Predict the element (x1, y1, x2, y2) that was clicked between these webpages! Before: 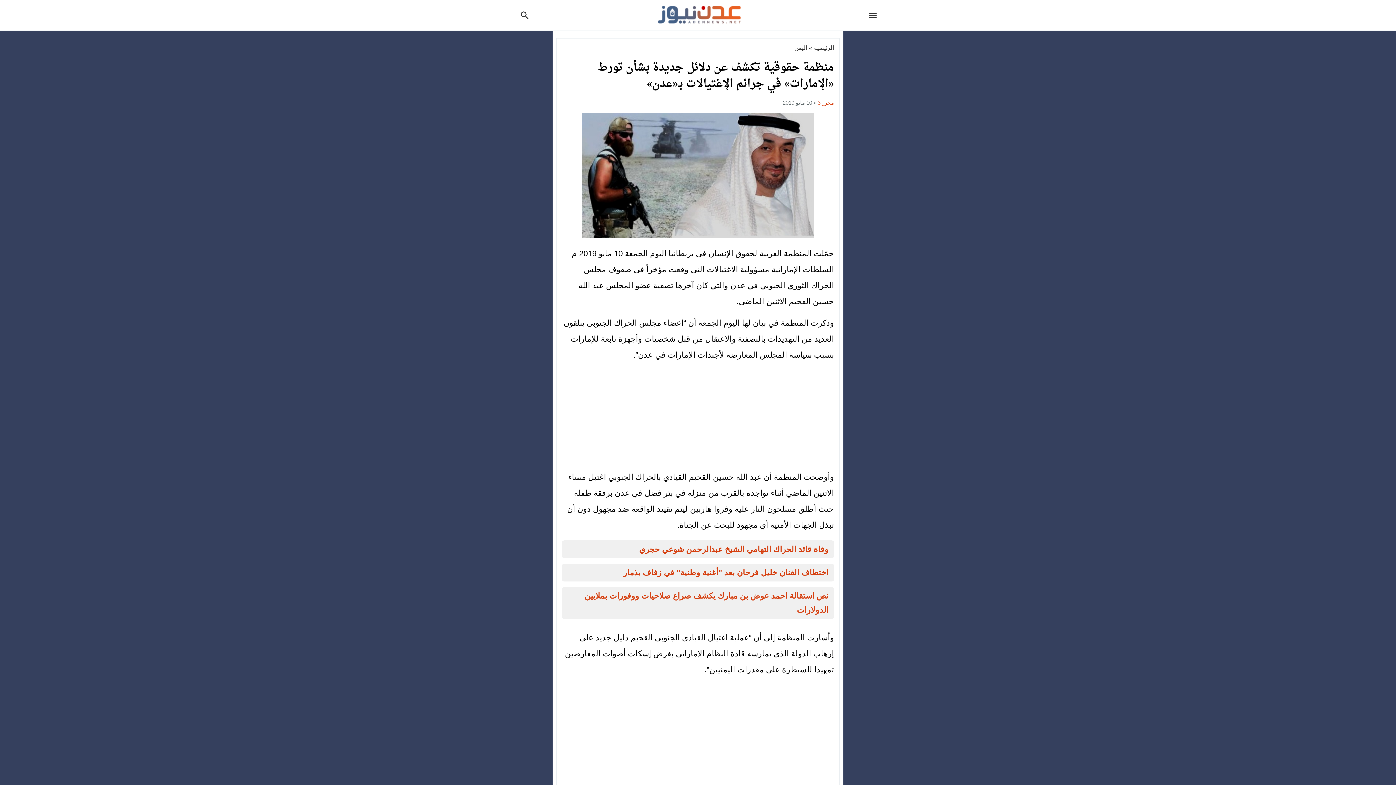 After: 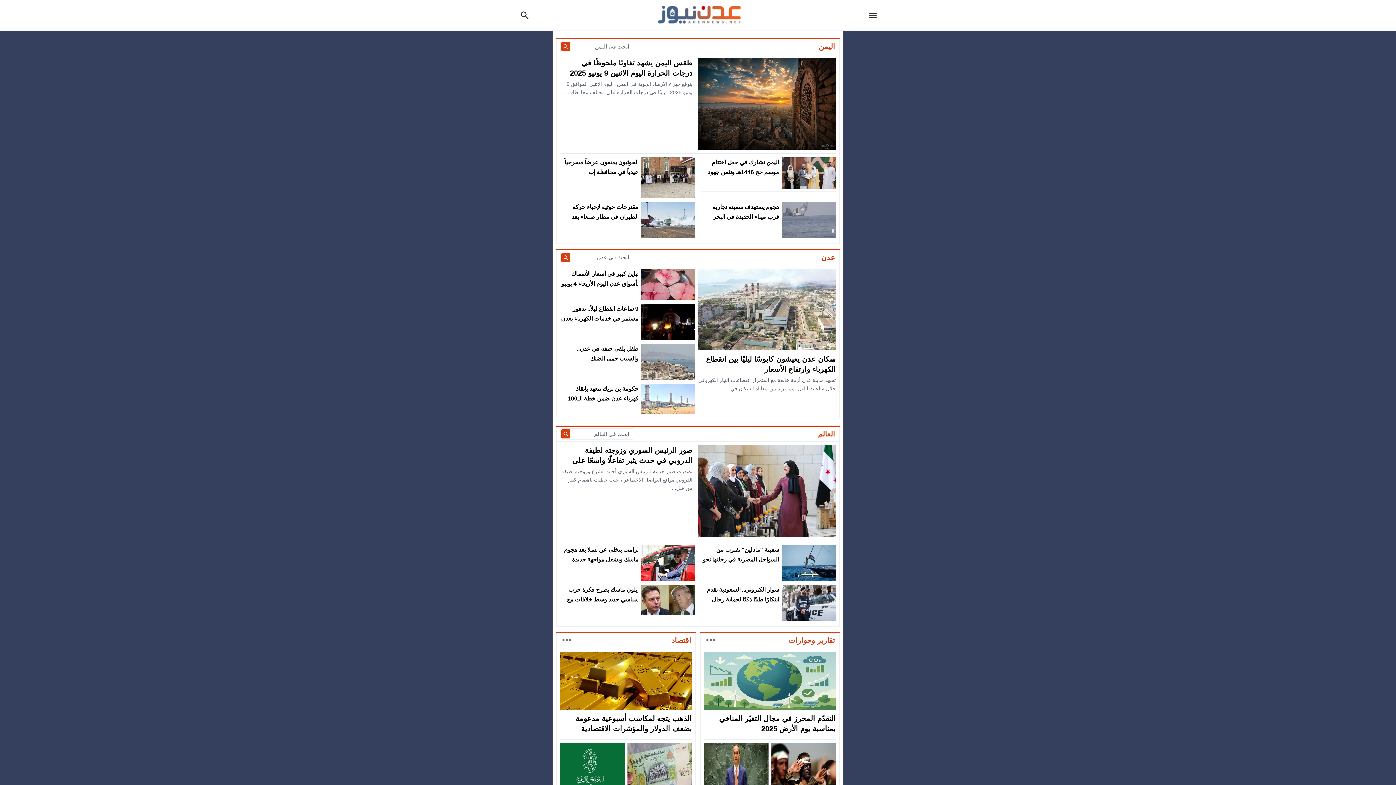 Action: bbox: (817, 99, 834, 105) label: محرر 3